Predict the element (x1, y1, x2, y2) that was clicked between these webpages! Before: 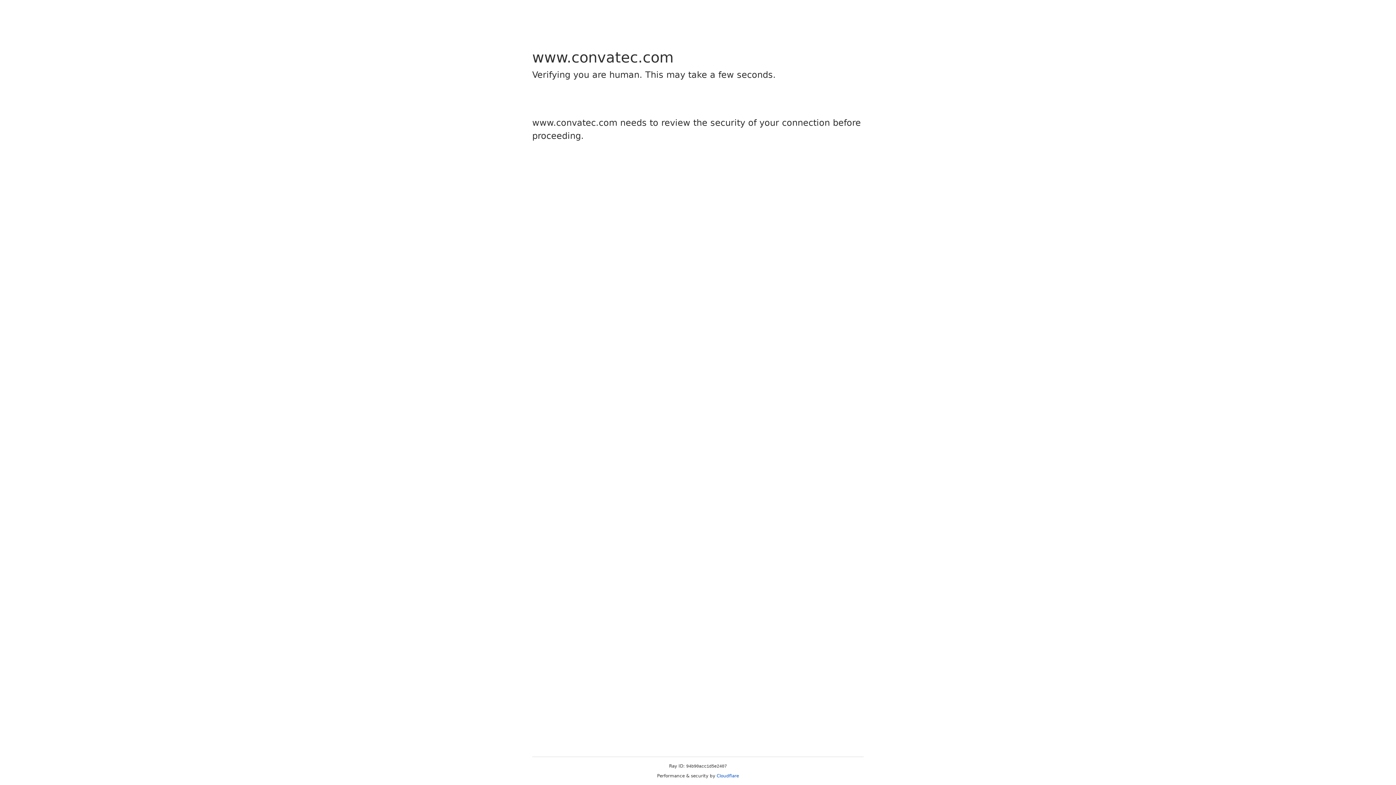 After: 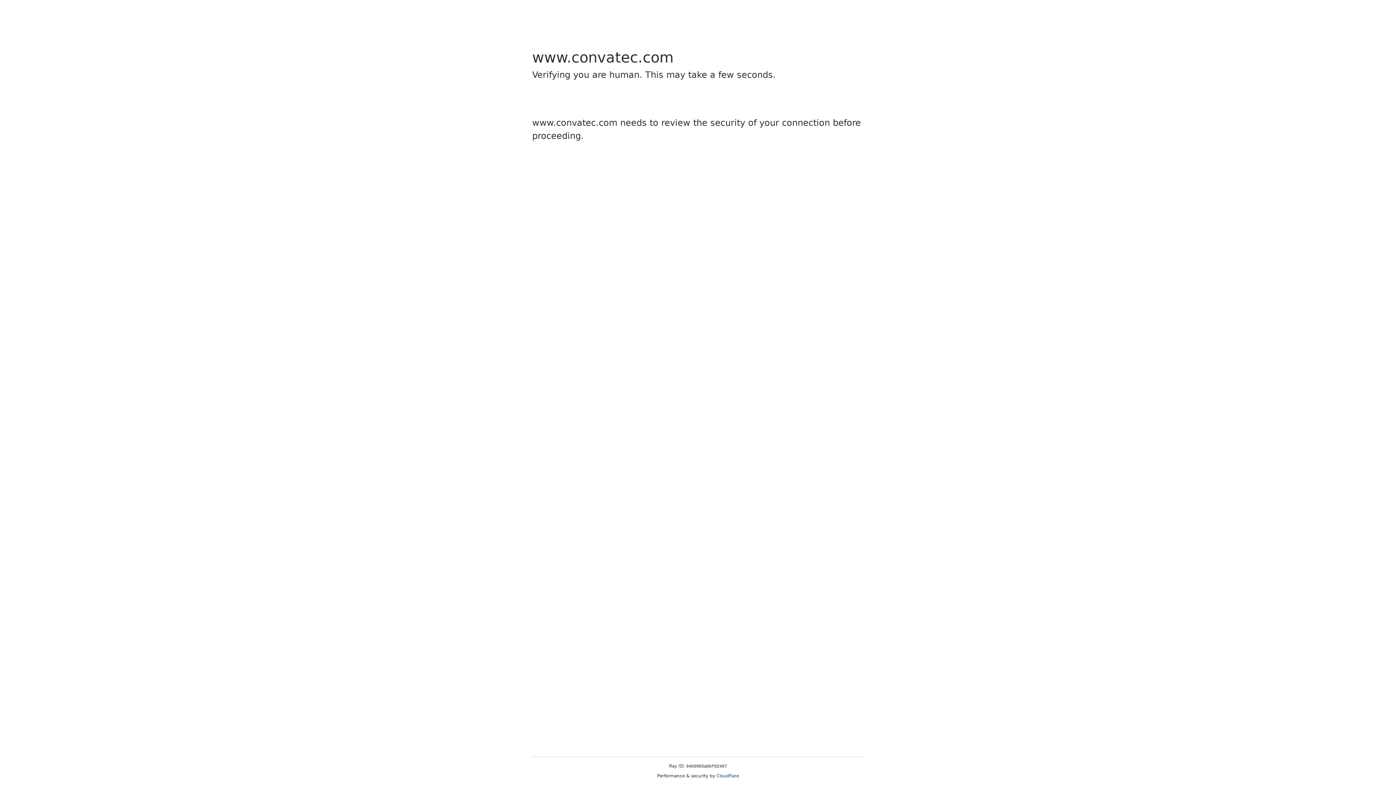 Action: label: Cloudflare bbox: (716, 773, 739, 778)